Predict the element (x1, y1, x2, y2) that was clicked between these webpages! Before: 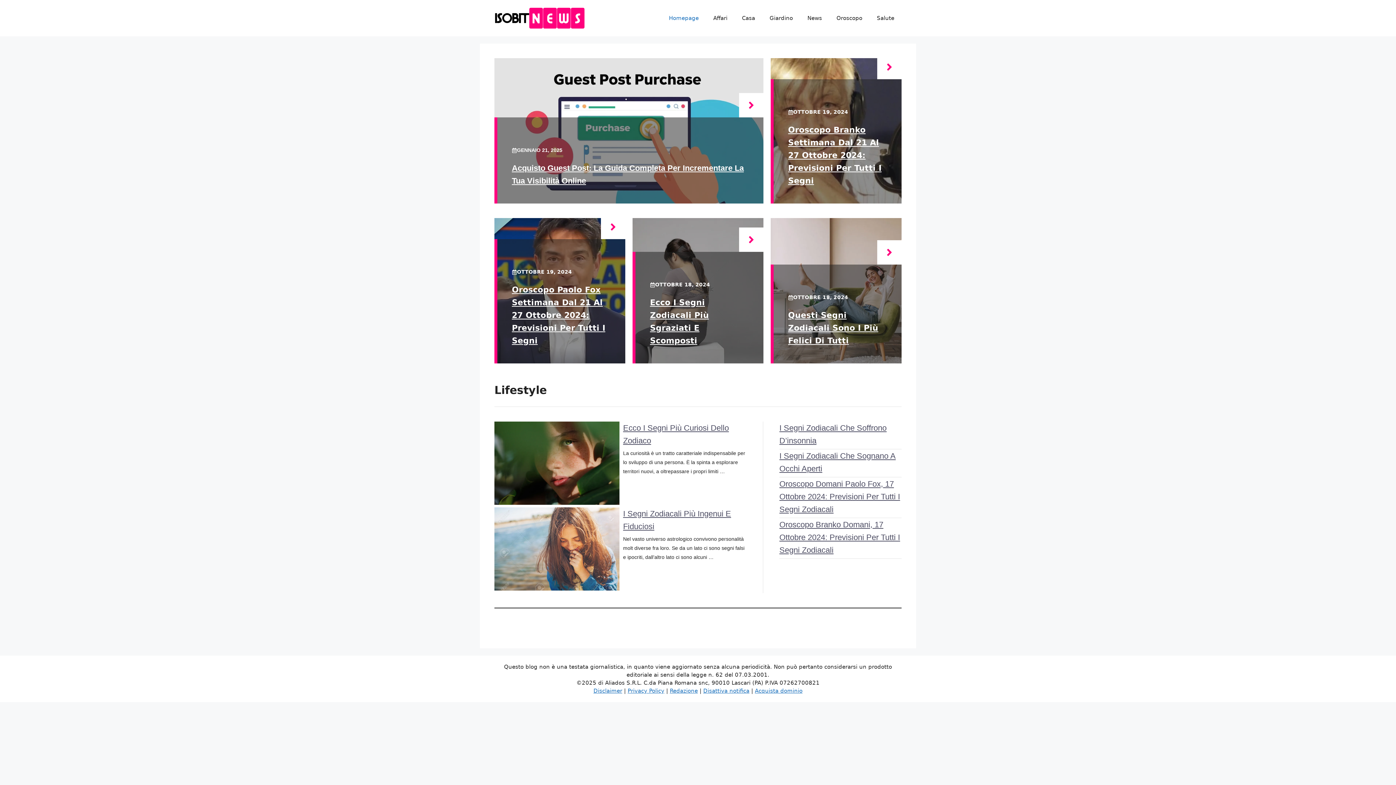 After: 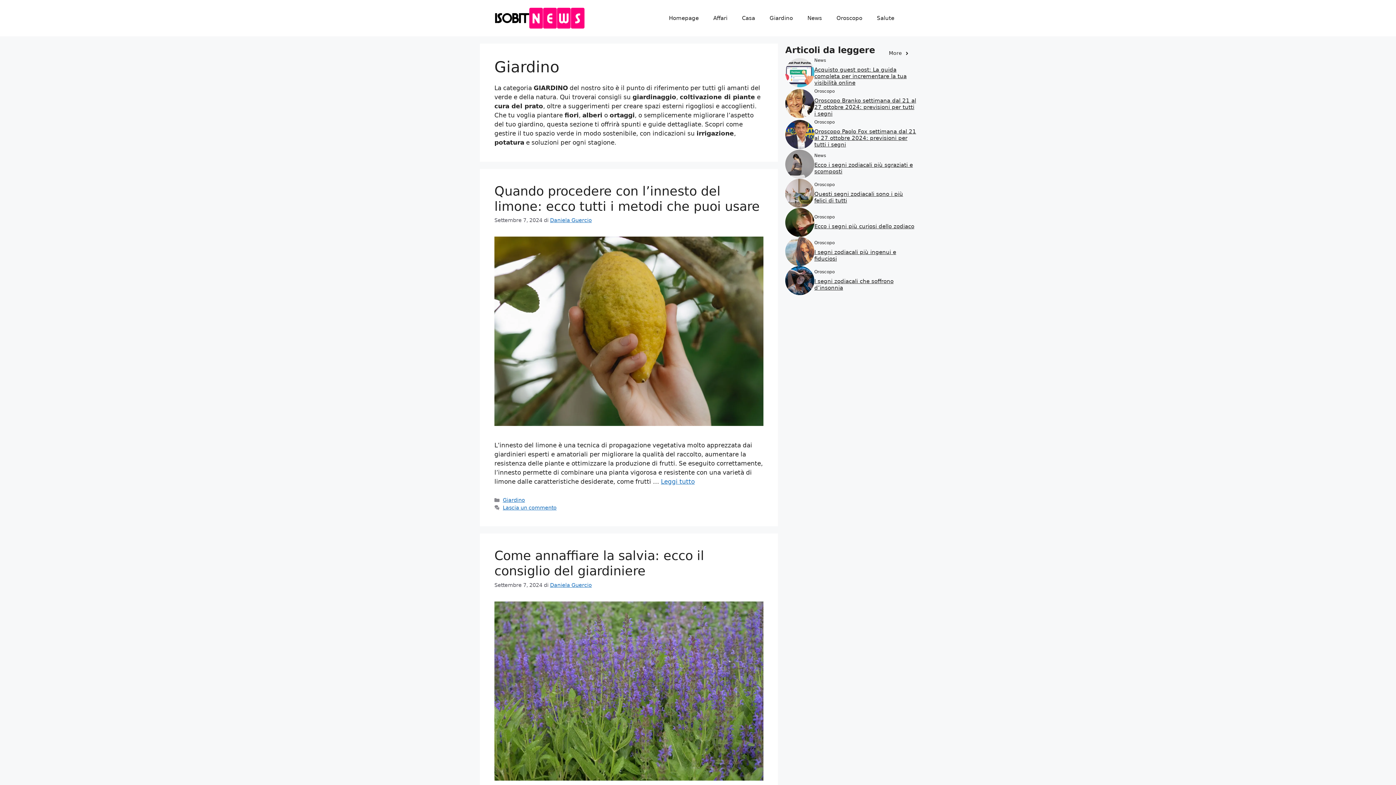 Action: label: Giardino bbox: (762, 7, 800, 29)